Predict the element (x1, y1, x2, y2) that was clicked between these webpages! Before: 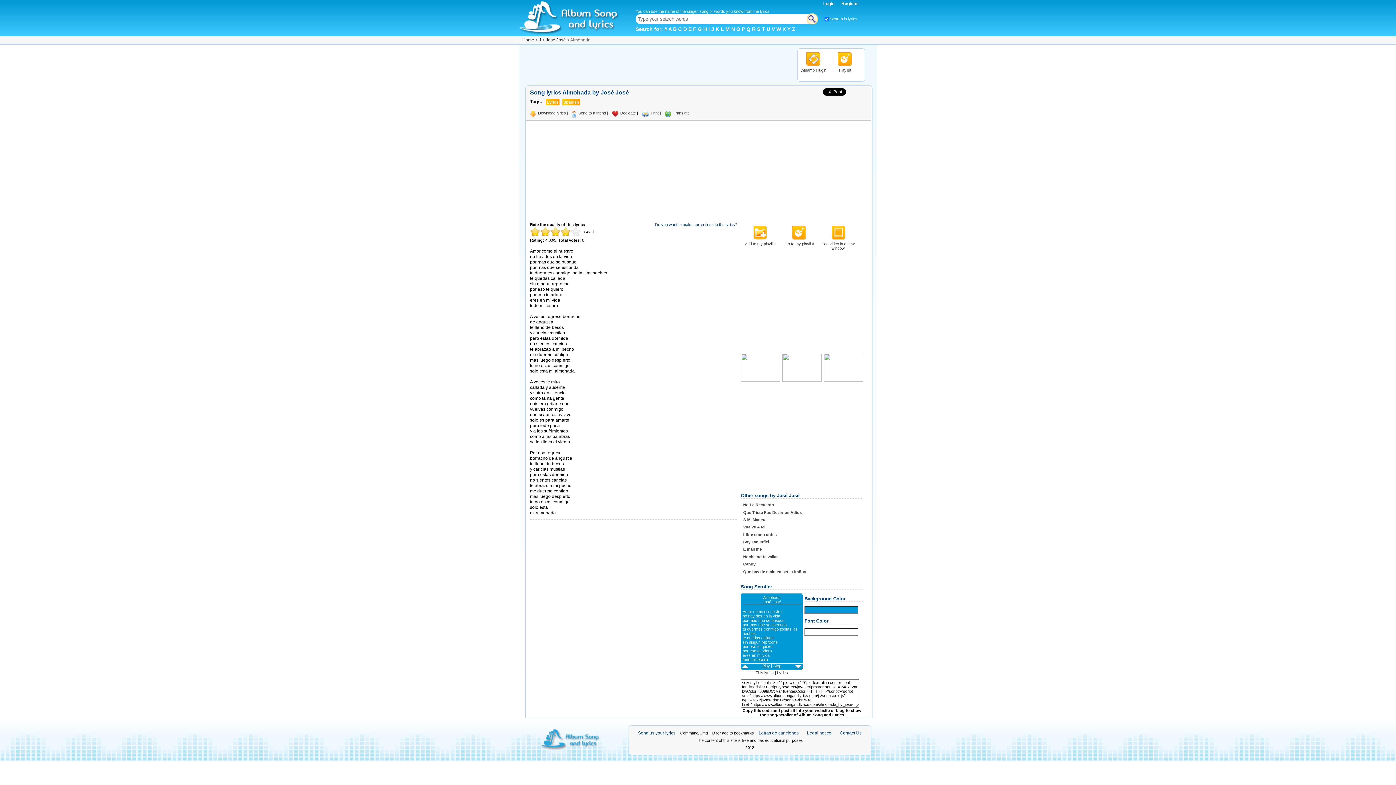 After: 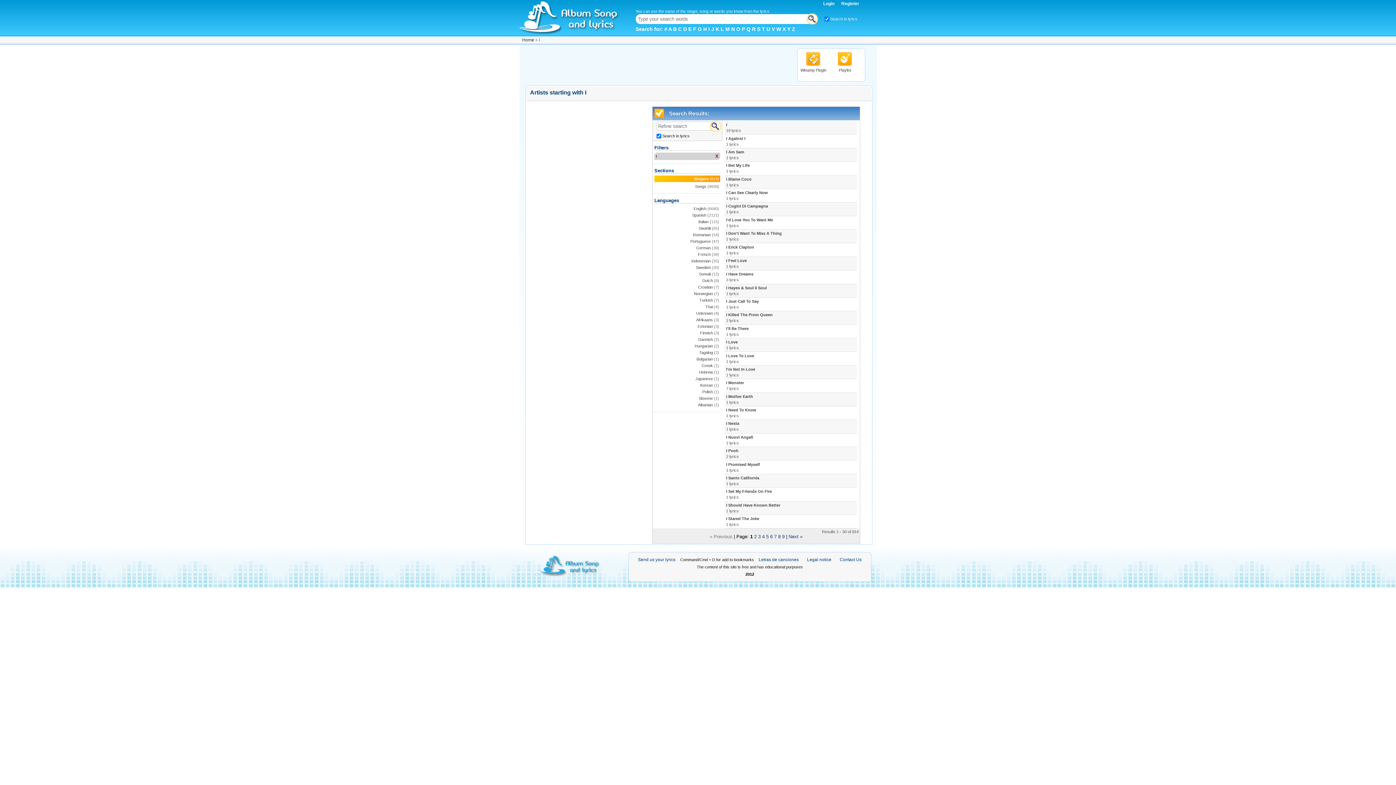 Action: label: I bbox: (708, 26, 710, 32)